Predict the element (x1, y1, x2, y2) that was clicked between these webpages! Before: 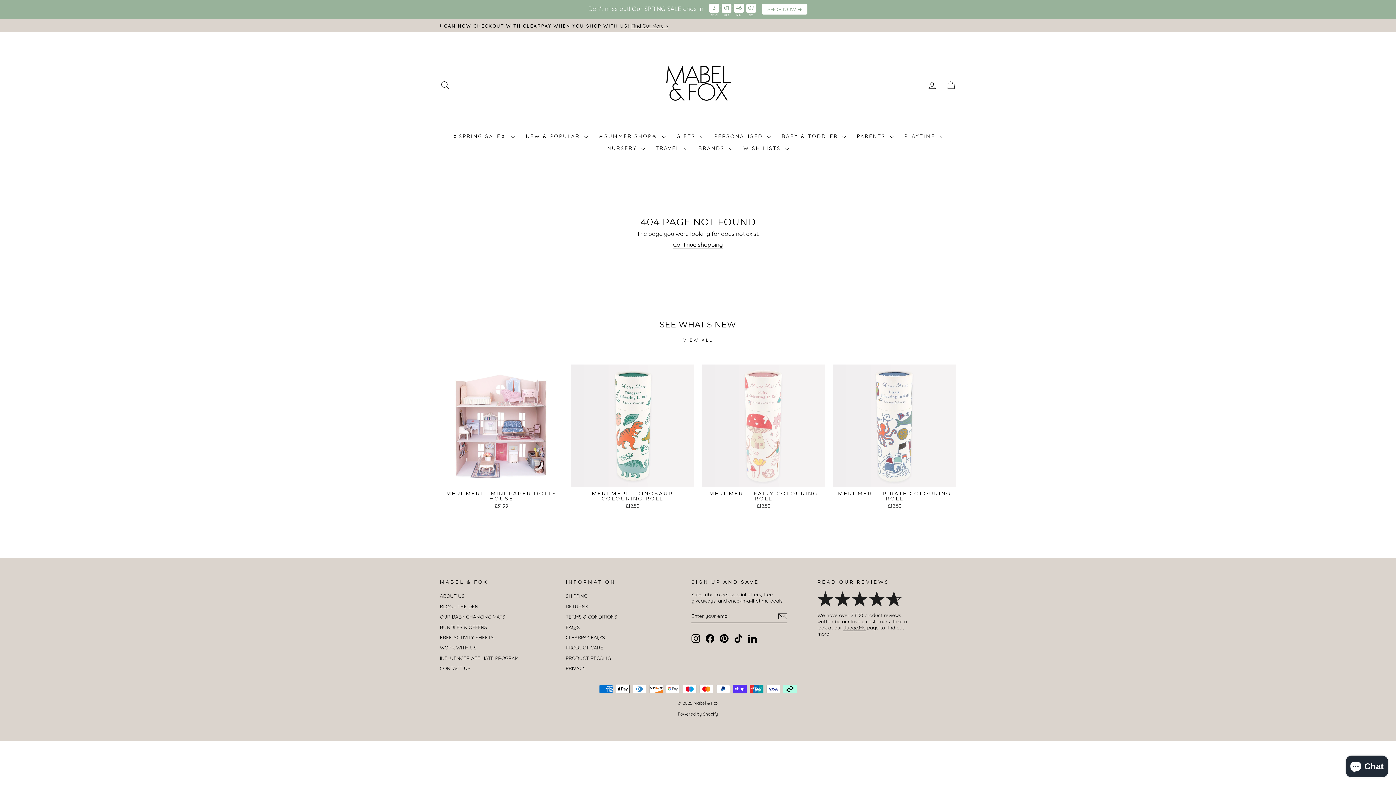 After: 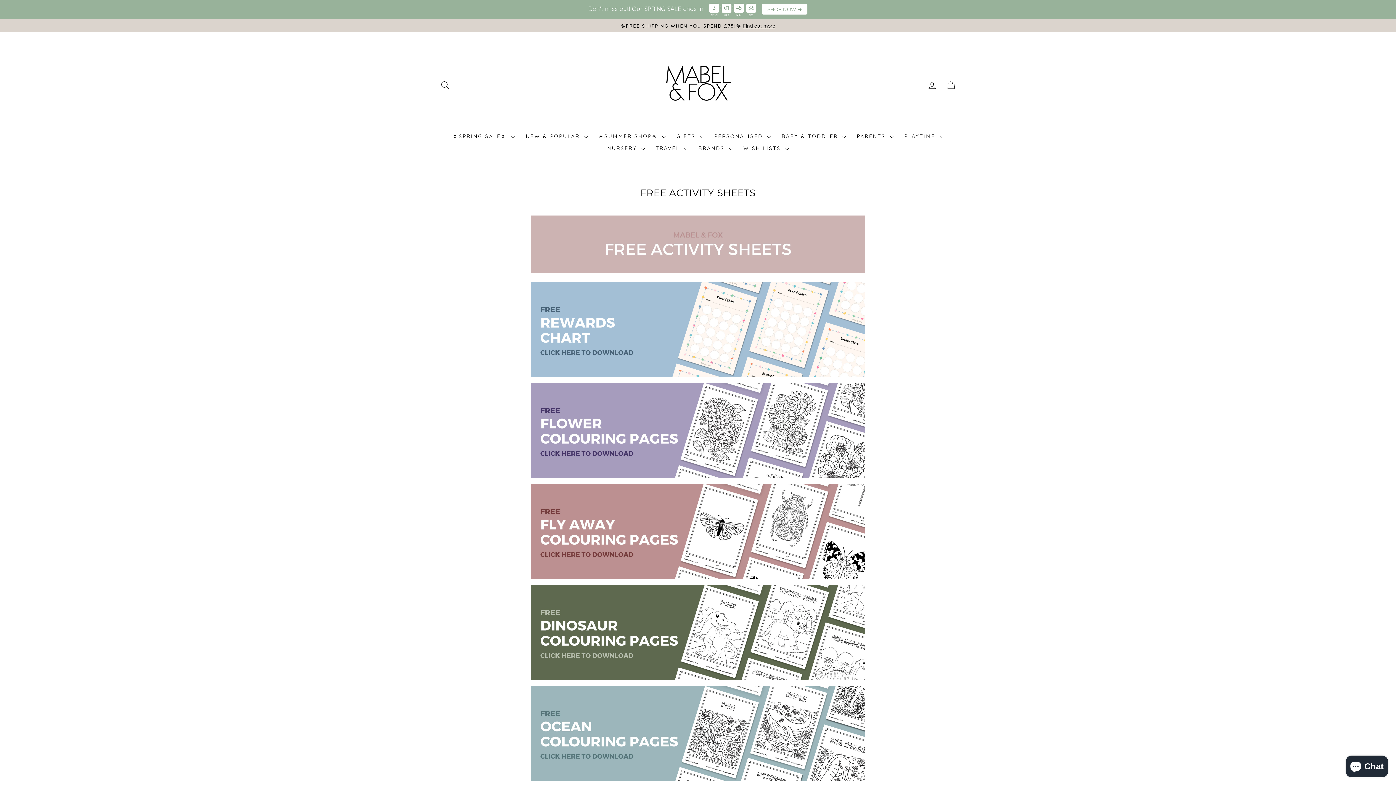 Action: bbox: (440, 633, 493, 642) label: FREE ACTIVITY SHEETS